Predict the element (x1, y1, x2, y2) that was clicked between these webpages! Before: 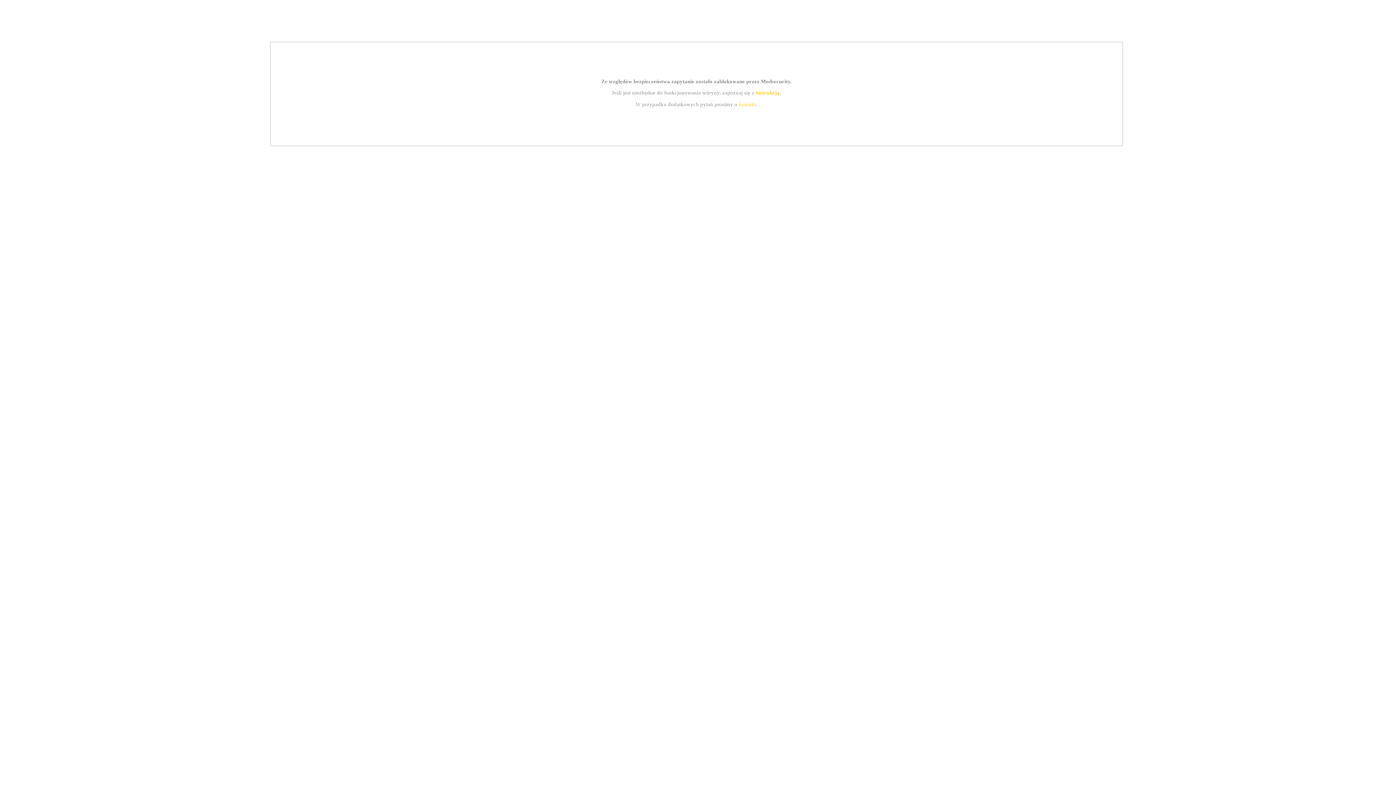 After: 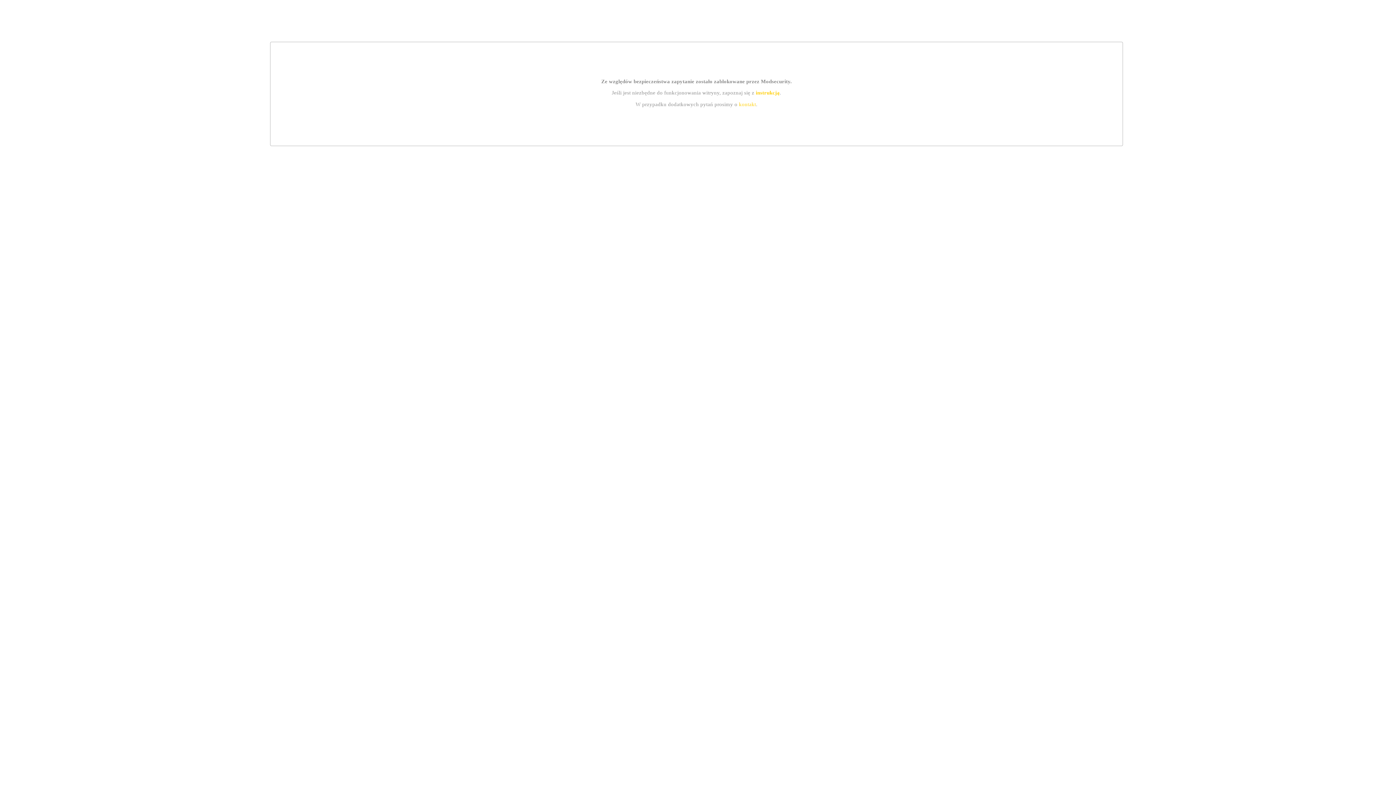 Action: label: instrukcją bbox: (755, 89, 779, 95)